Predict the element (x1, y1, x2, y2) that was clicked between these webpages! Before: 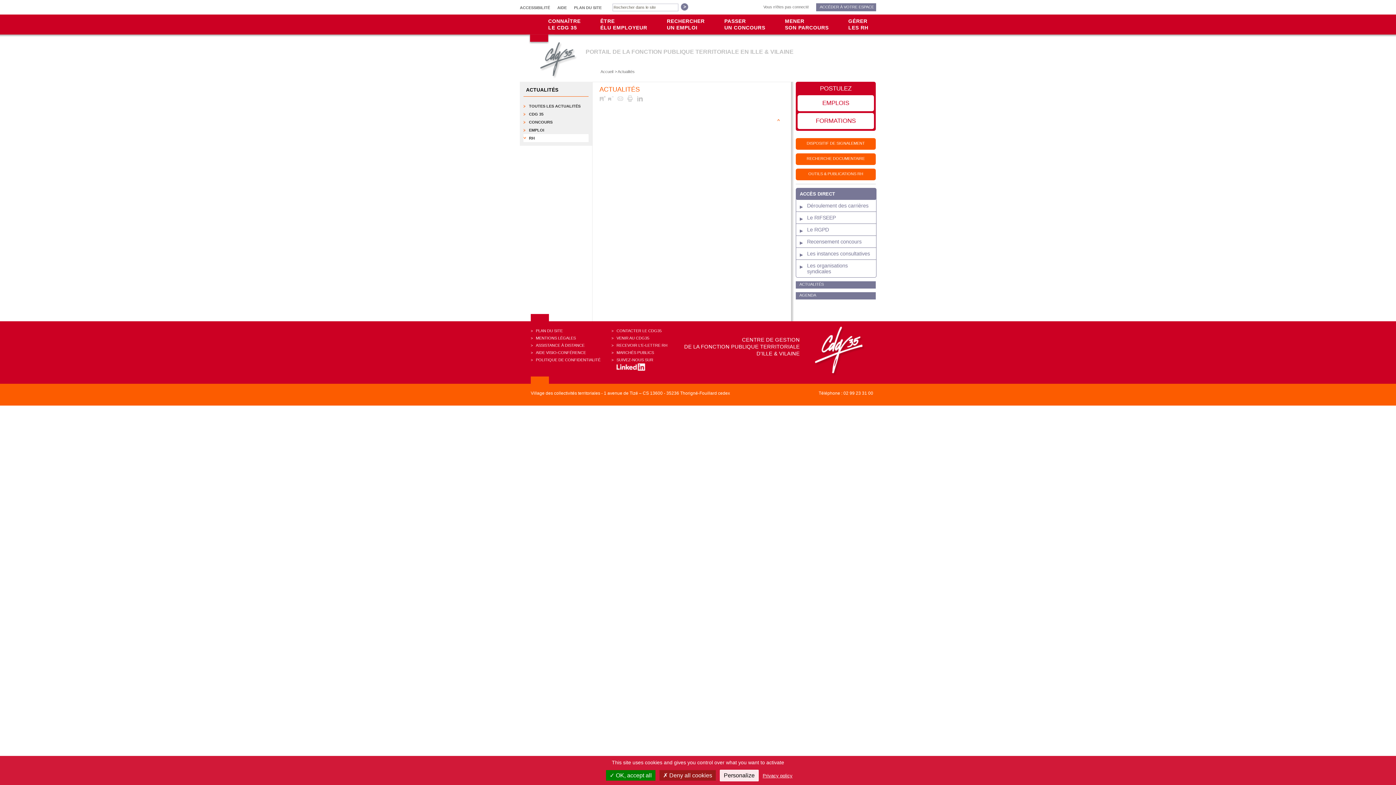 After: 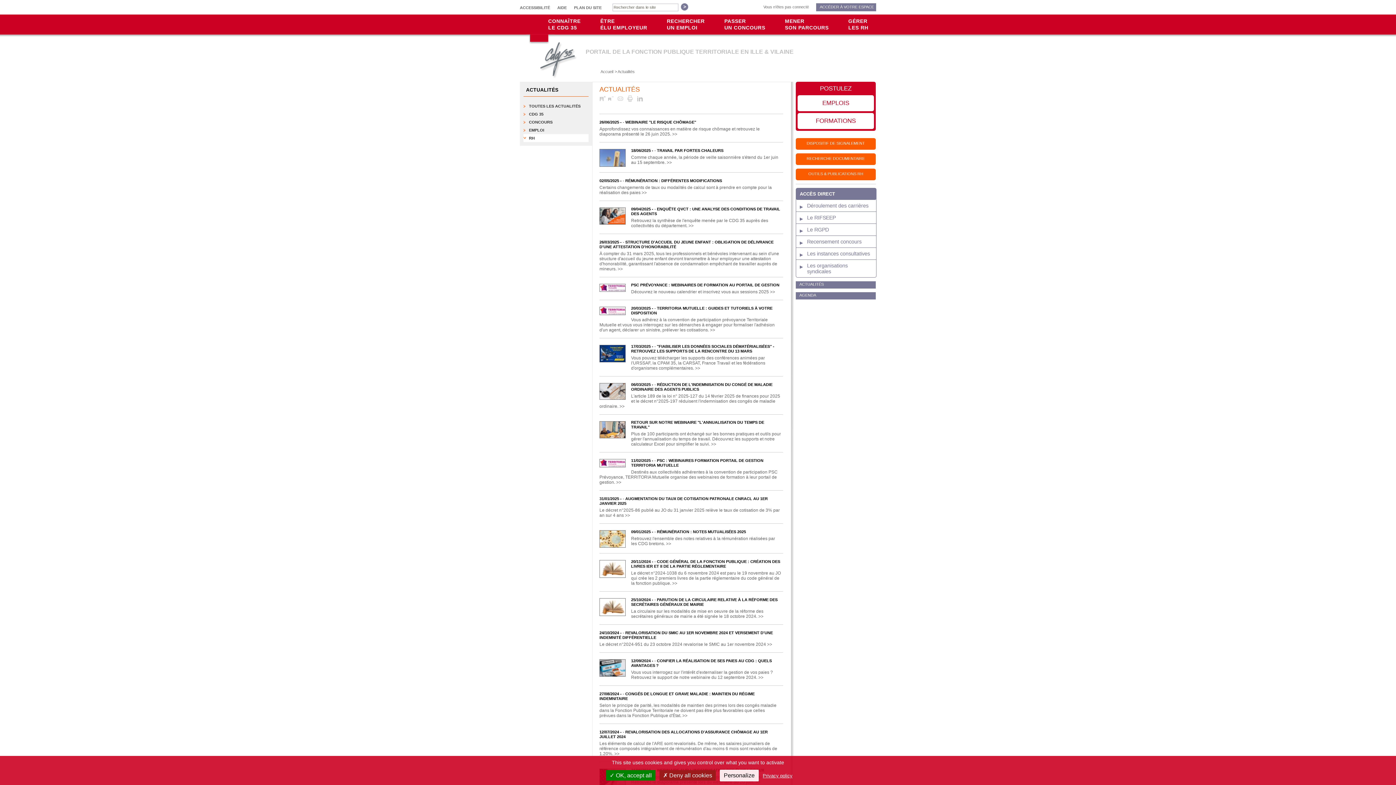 Action: label: RH bbox: (525, 136, 588, 140)